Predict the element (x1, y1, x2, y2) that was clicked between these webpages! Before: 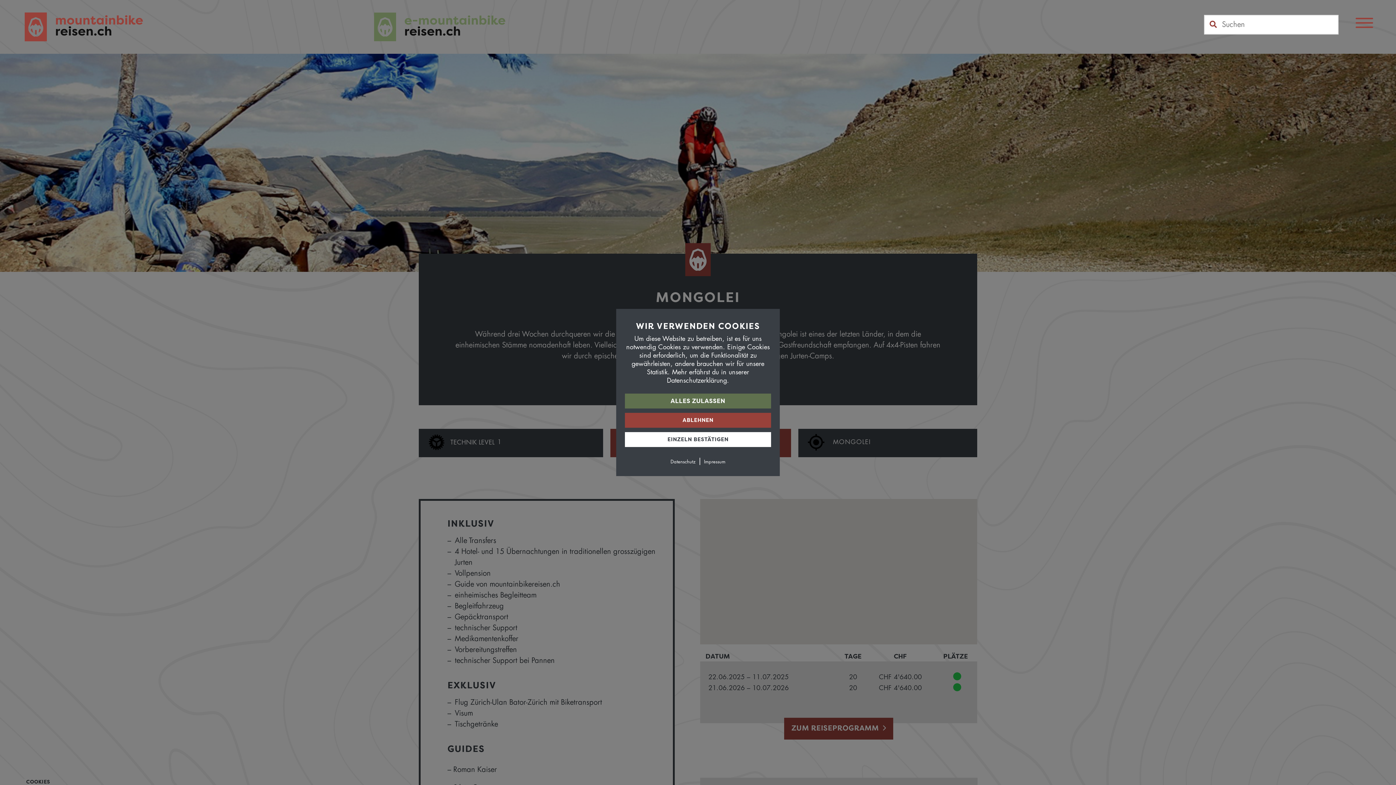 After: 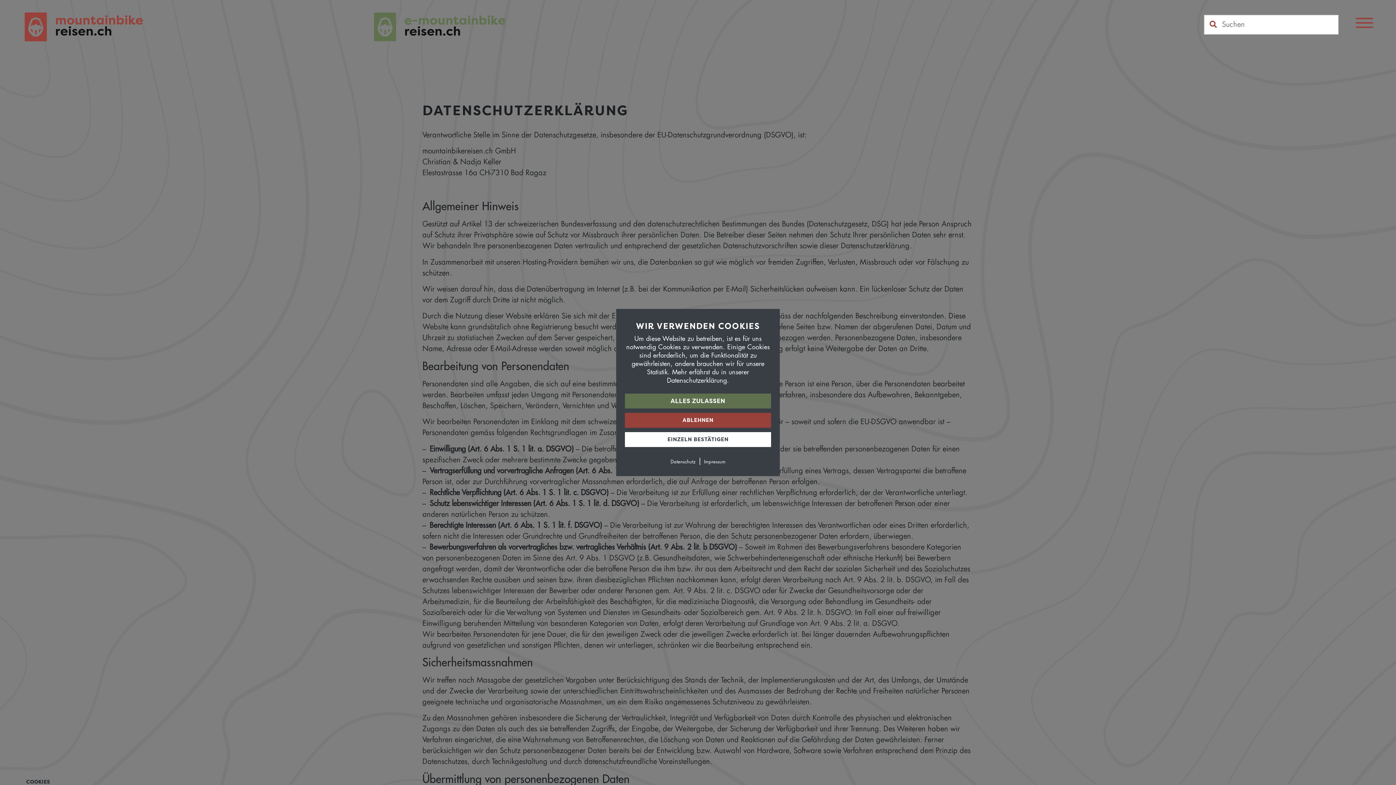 Action: bbox: (670, 459, 695, 464) label: Datenschutz